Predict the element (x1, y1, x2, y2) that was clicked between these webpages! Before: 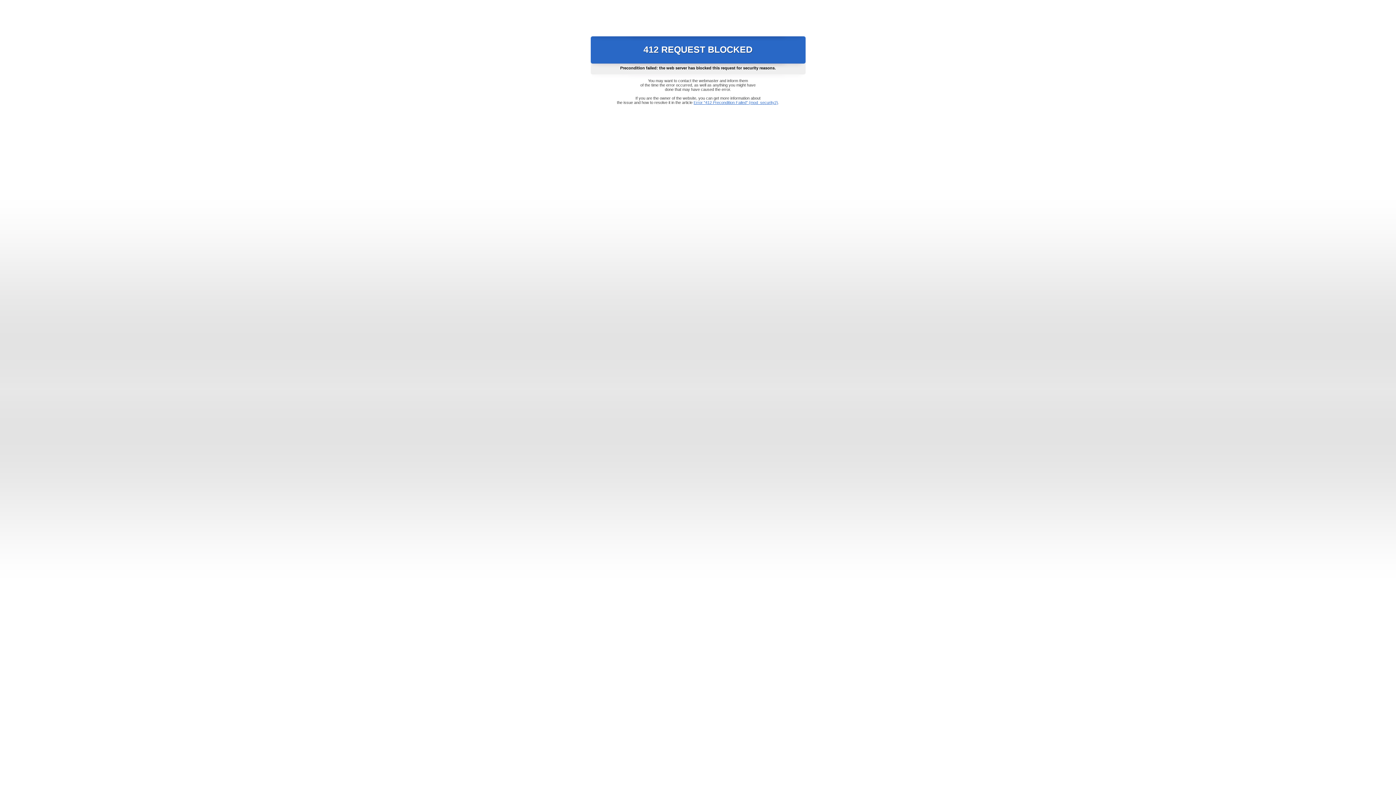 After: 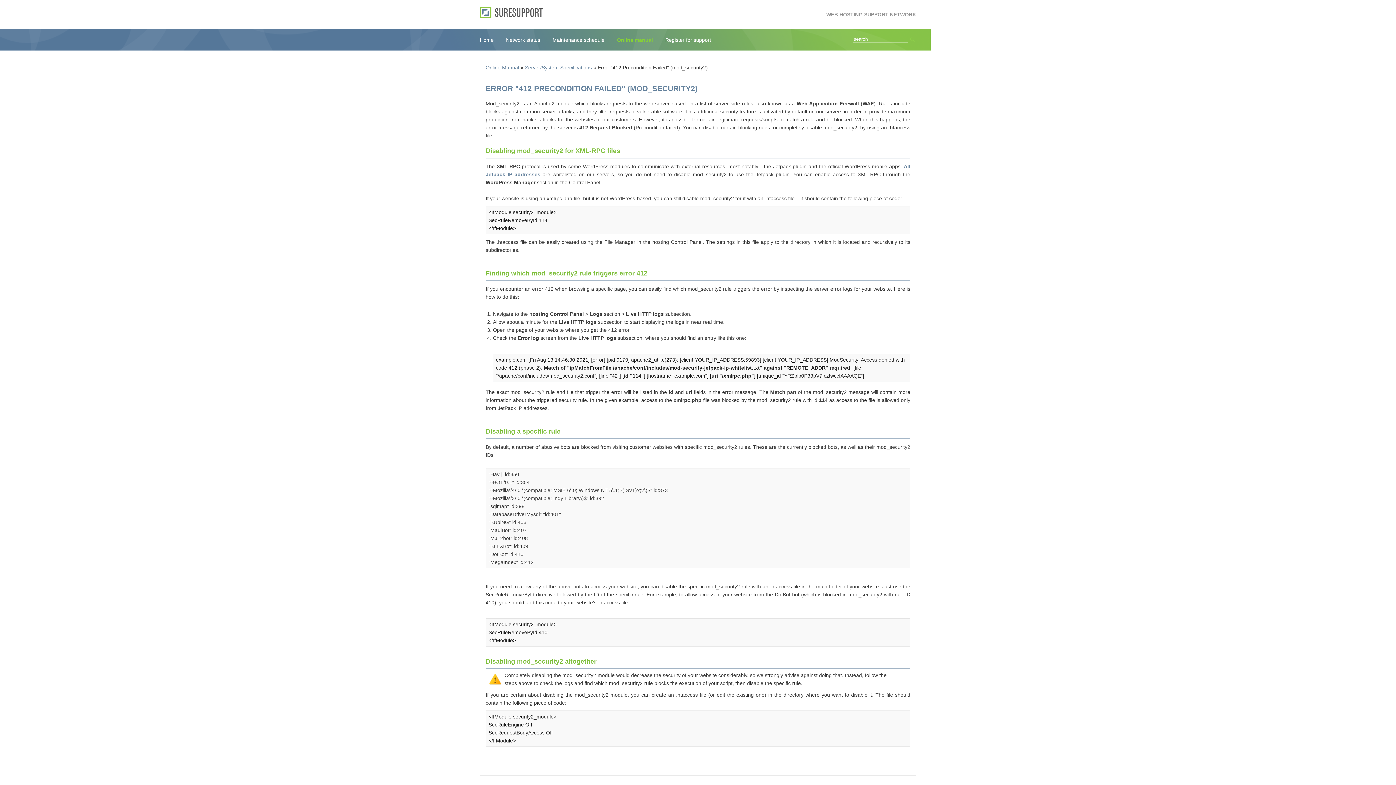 Action: bbox: (693, 100, 778, 104) label: Error "412 Precondition Failed" (mod_security2)